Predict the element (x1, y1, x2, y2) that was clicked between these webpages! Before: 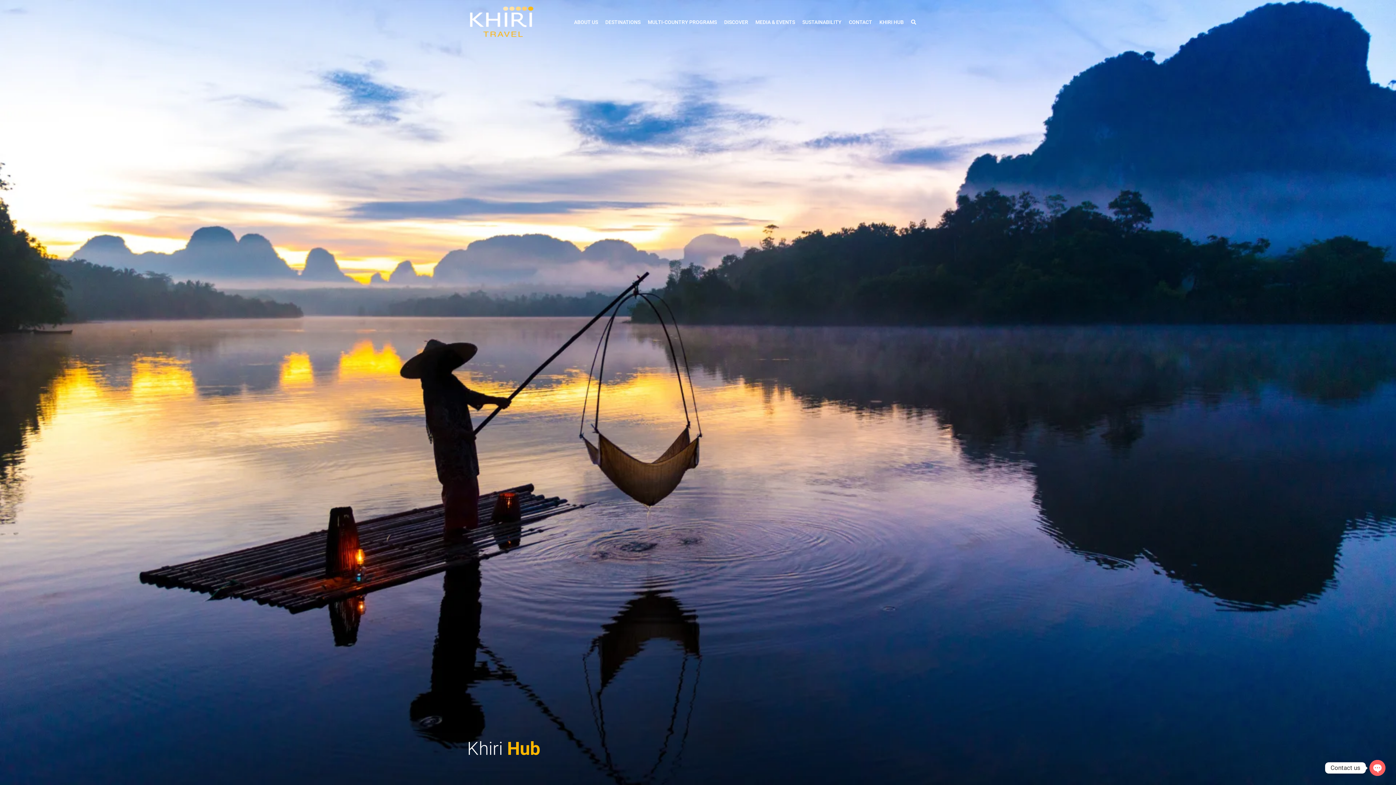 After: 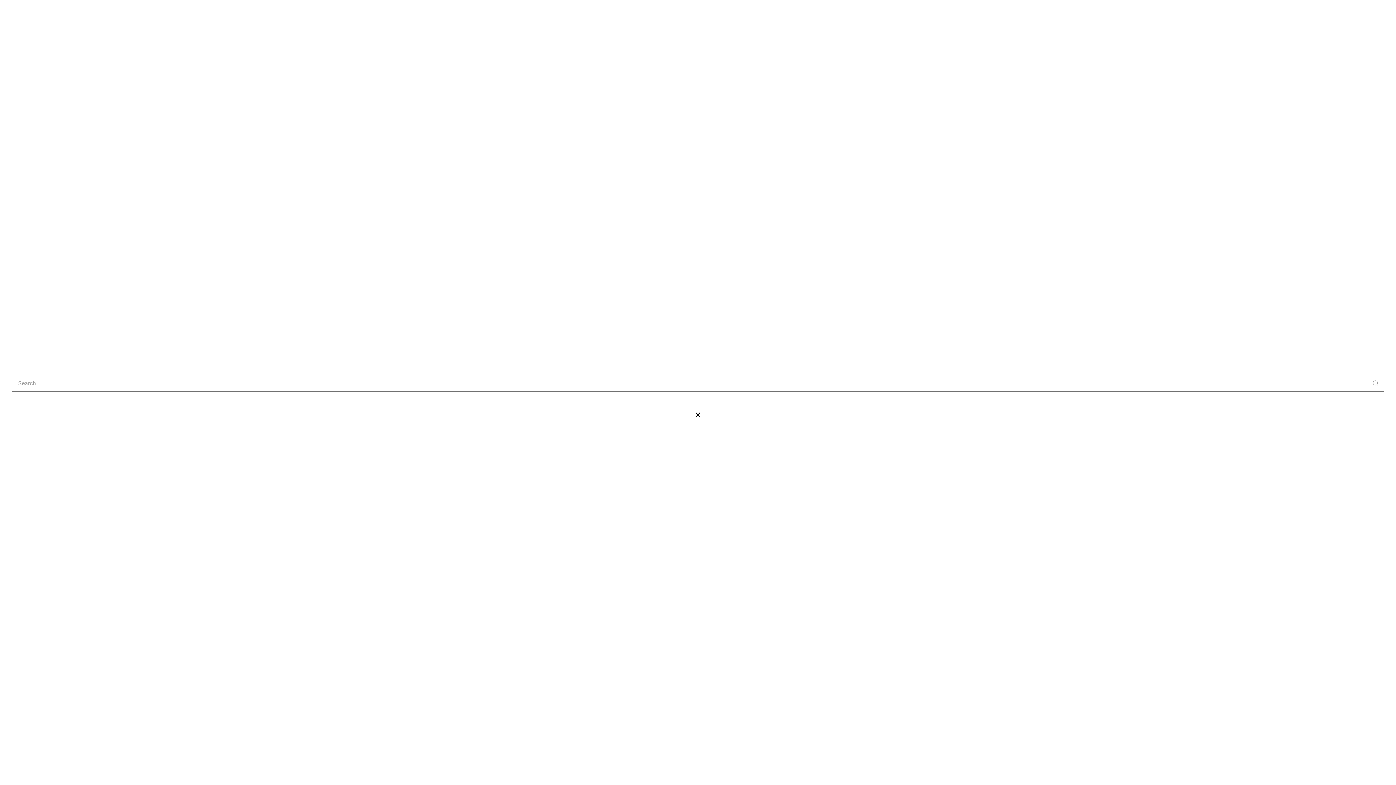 Action: bbox: (907, 18, 920, 26)